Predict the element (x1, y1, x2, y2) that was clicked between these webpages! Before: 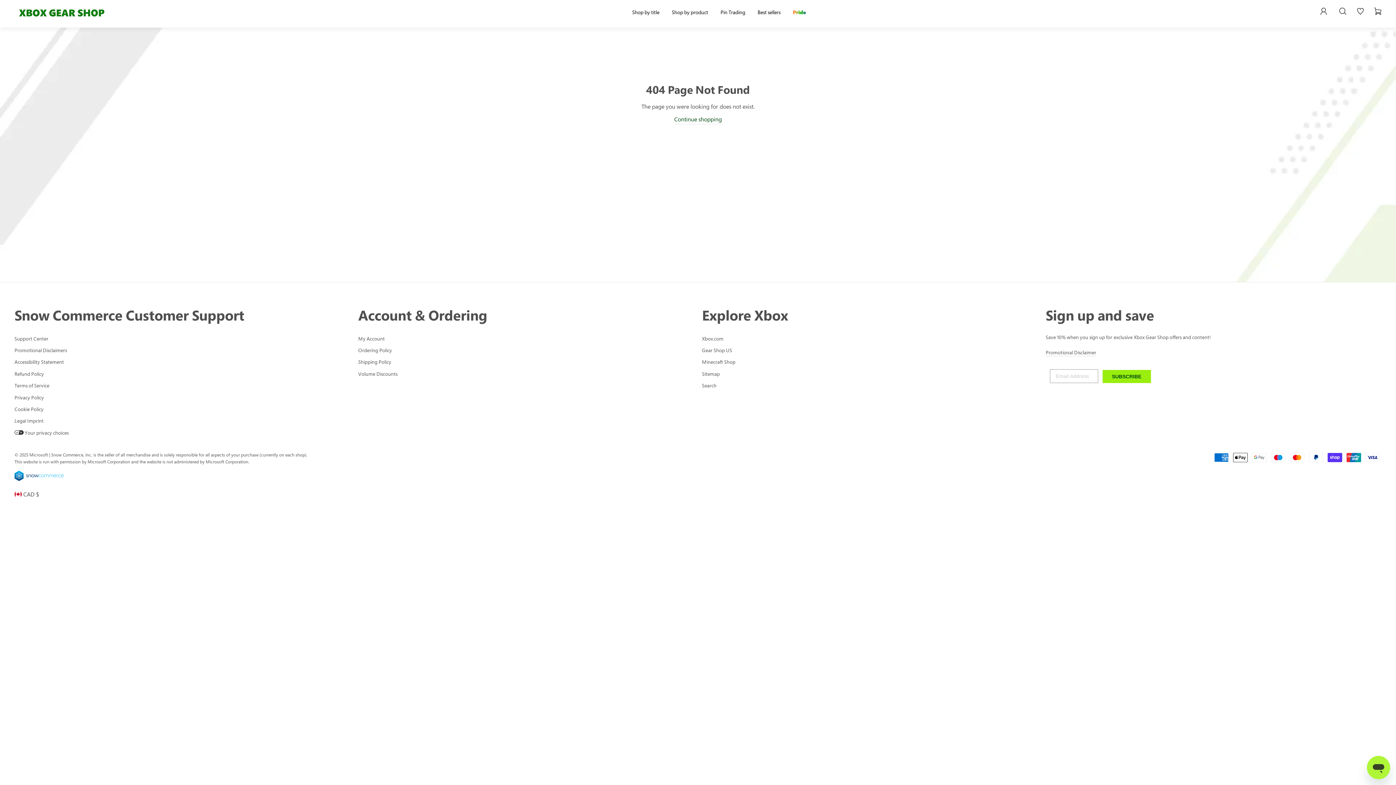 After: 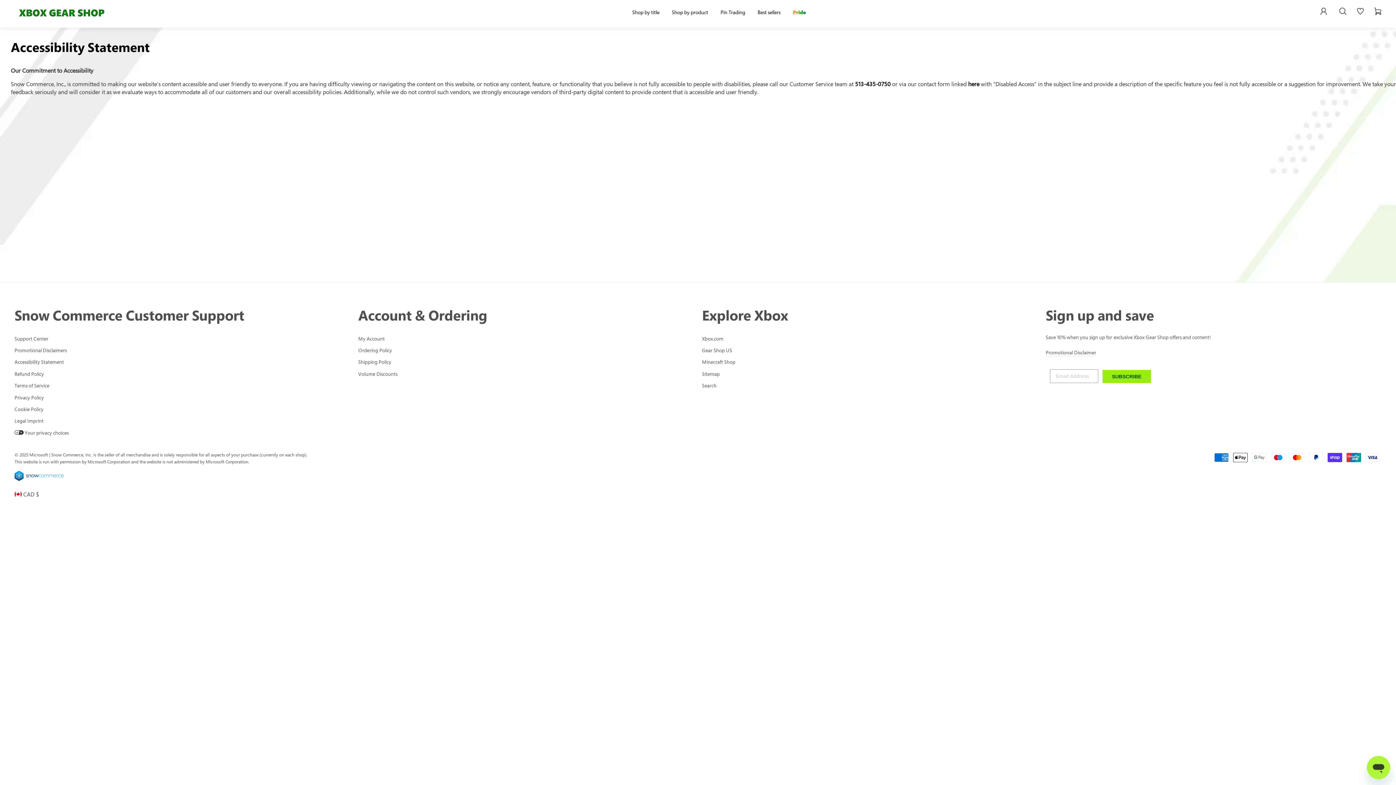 Action: bbox: (14, 357, 64, 367) label: Accessibility Statement